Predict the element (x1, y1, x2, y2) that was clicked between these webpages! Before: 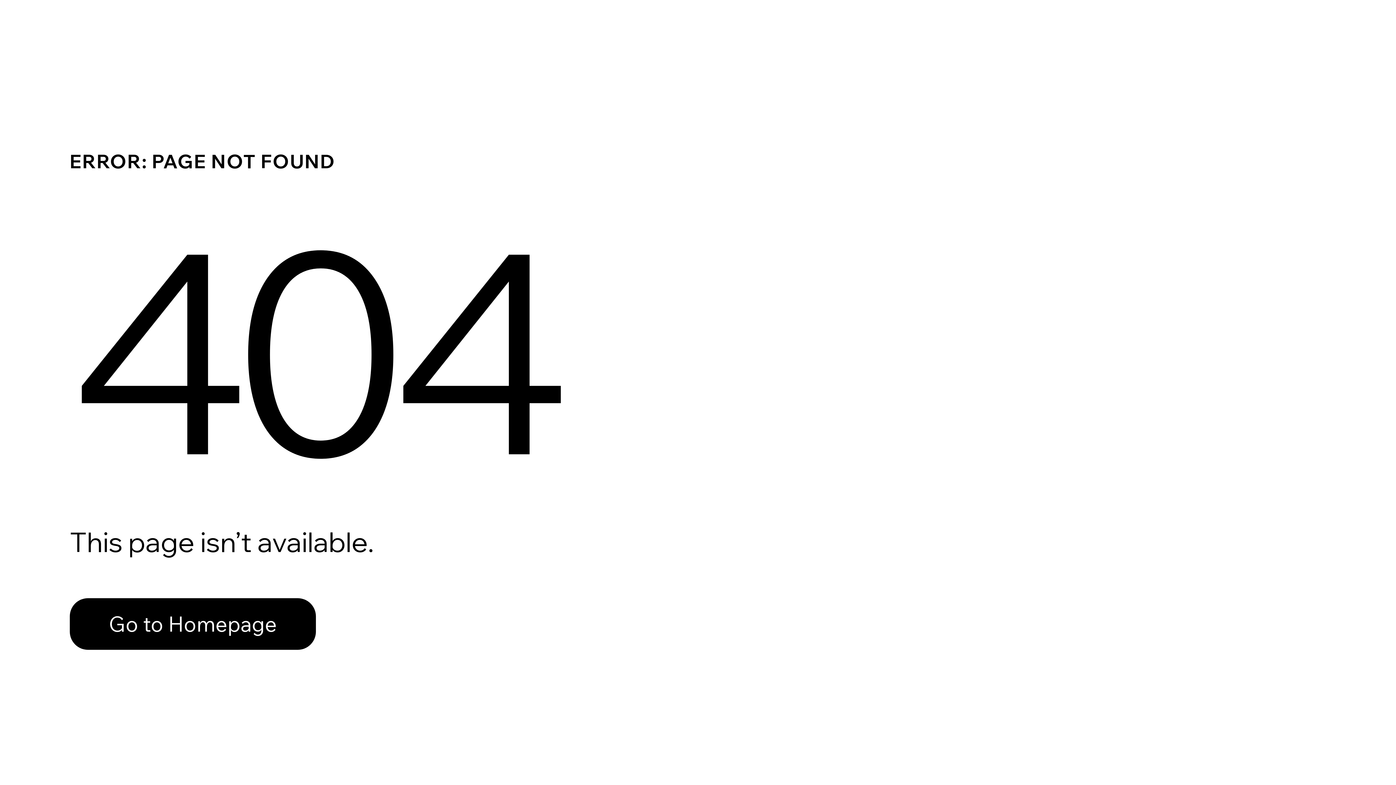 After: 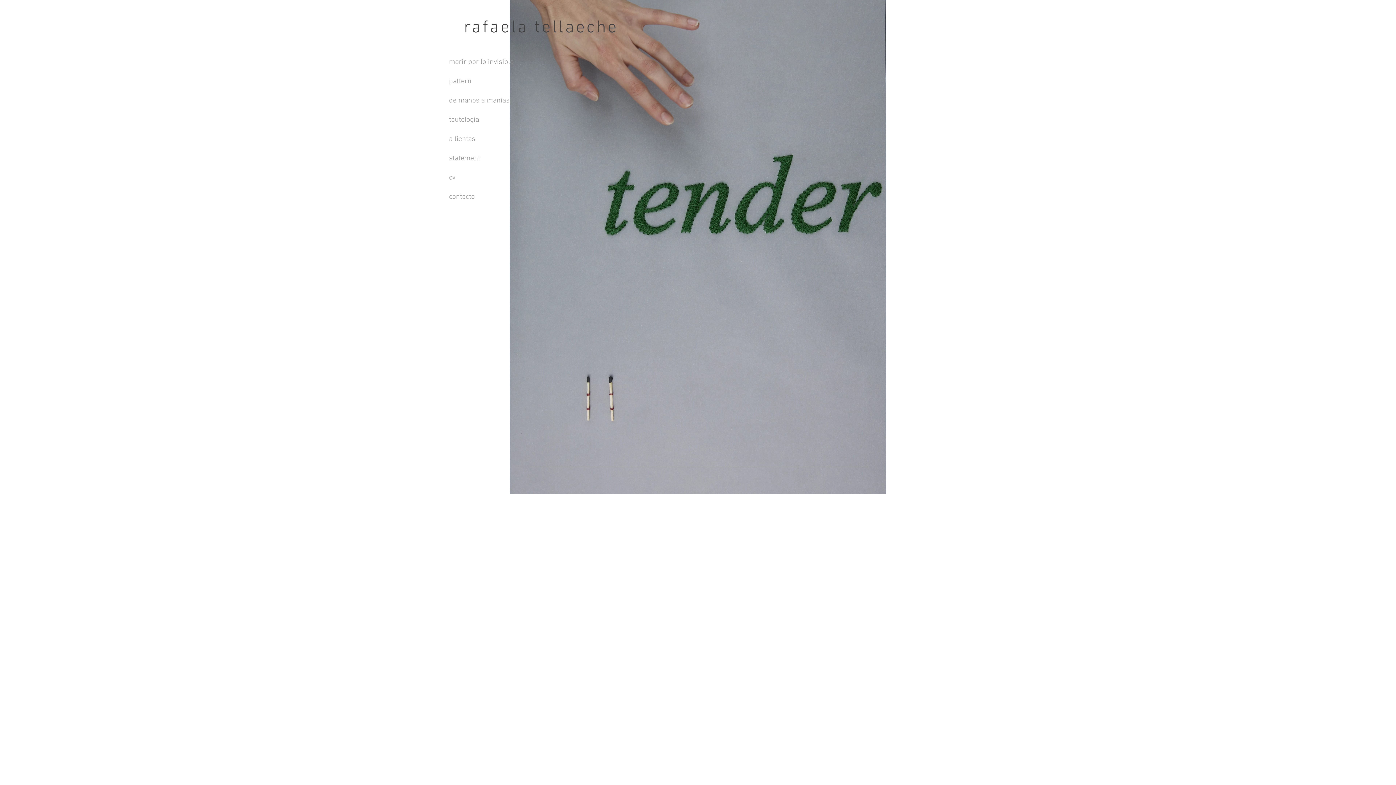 Action: label: Go to Homepage bbox: (69, 582, 768, 659)